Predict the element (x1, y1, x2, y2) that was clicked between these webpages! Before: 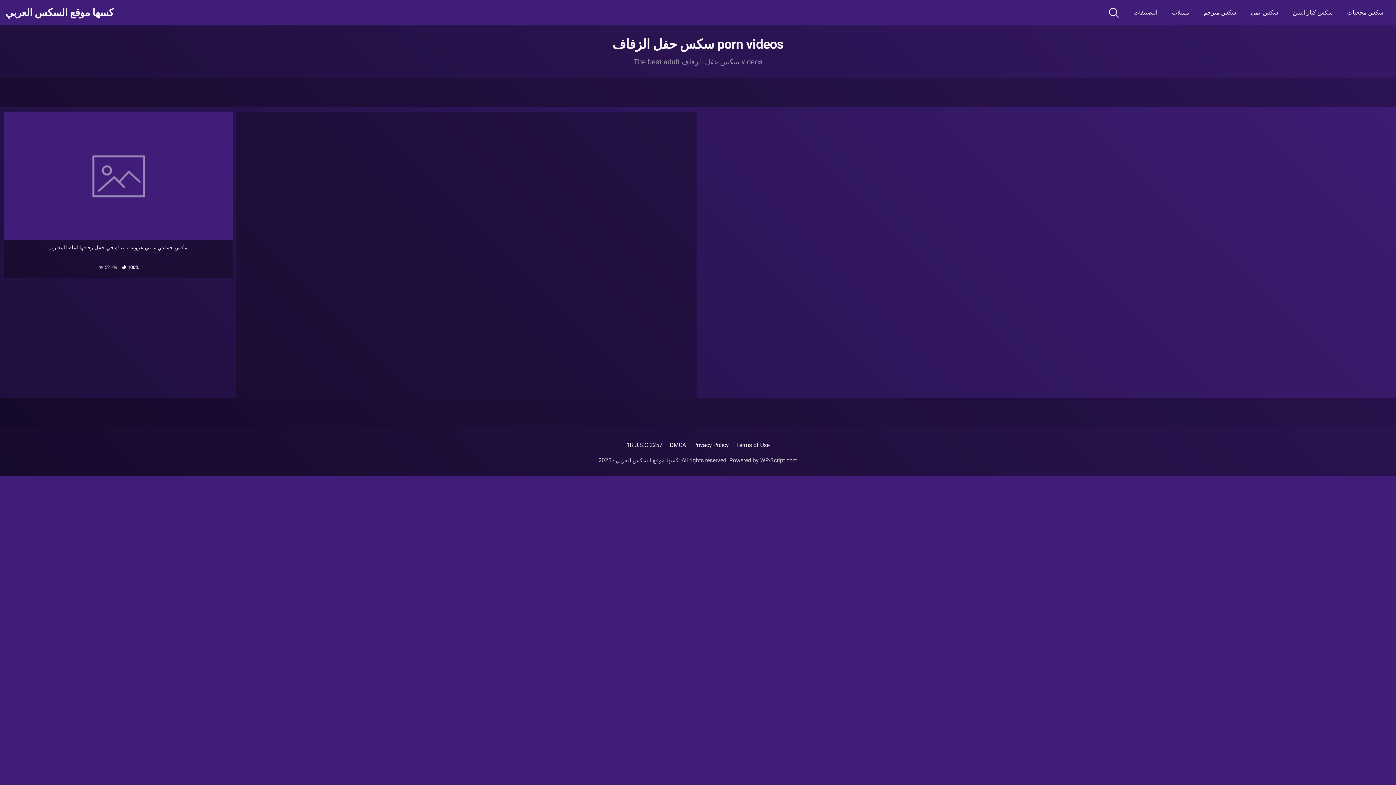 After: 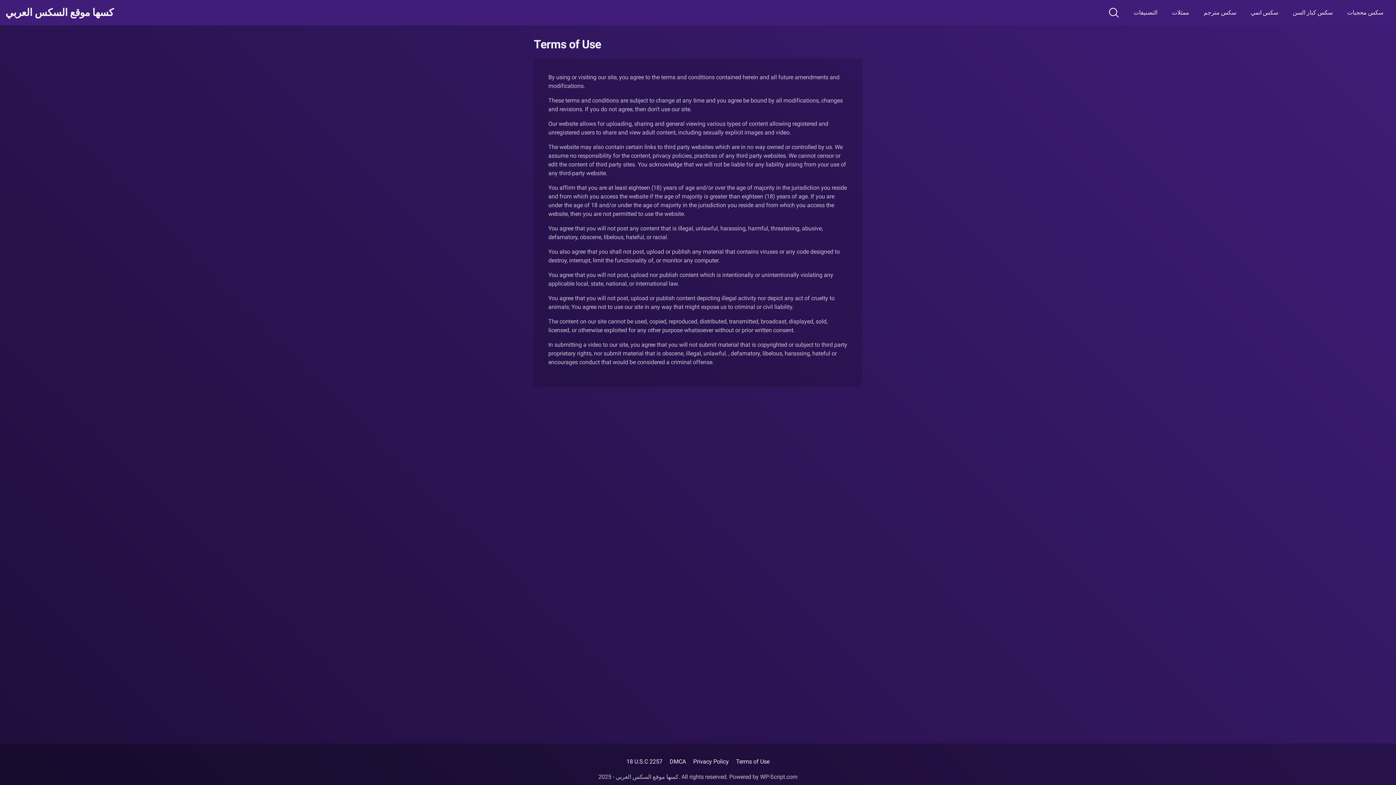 Action: bbox: (736, 441, 769, 448) label: Terms of Use